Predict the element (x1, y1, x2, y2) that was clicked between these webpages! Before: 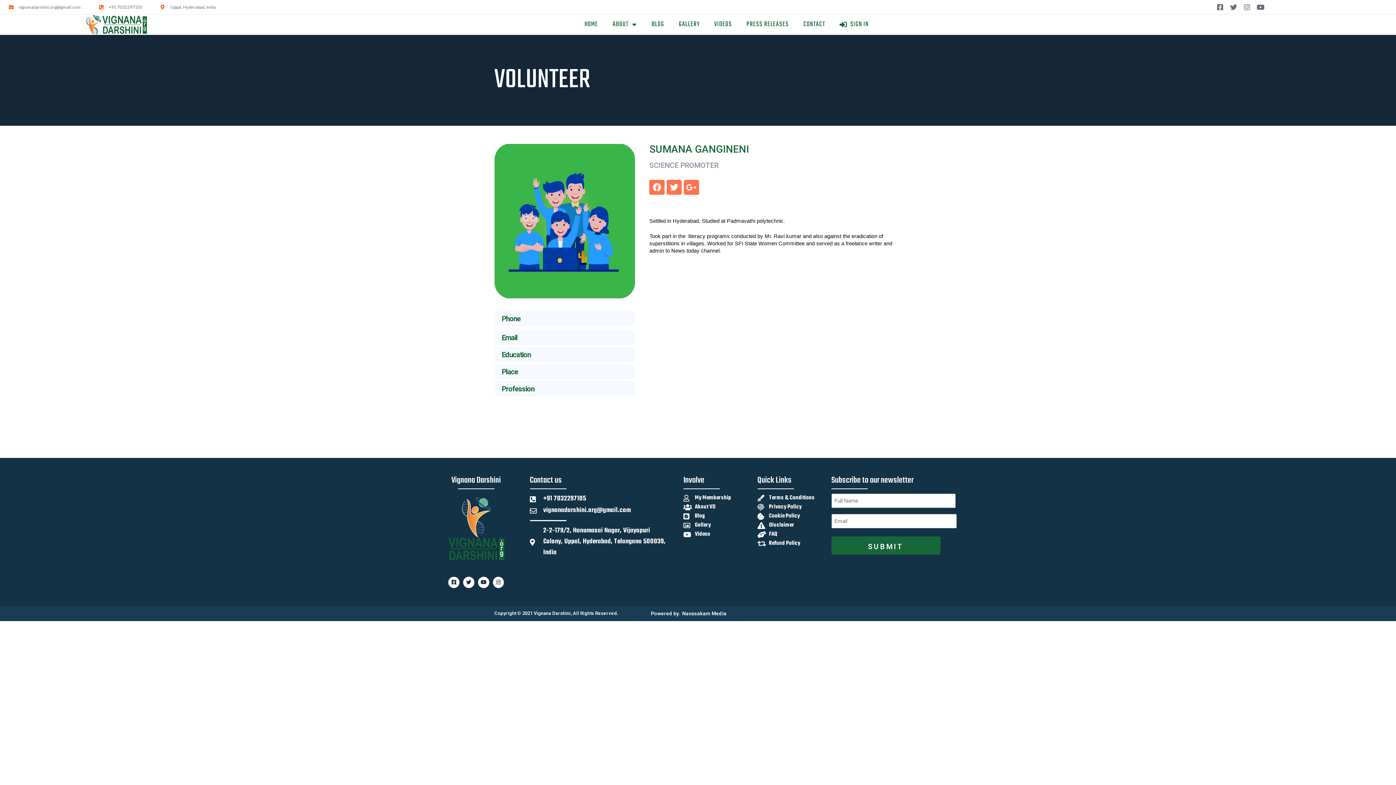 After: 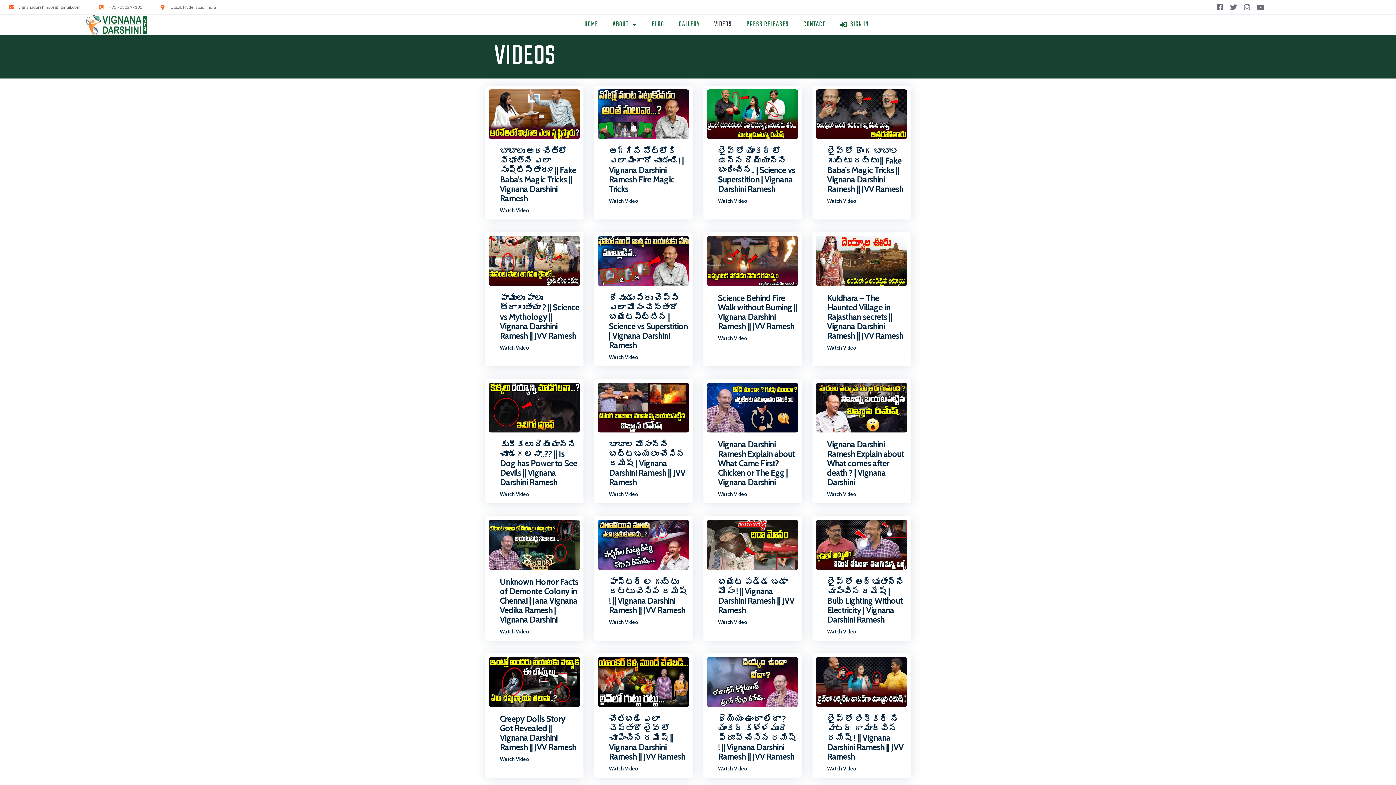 Action: bbox: (683, 530, 741, 539) label: Videos